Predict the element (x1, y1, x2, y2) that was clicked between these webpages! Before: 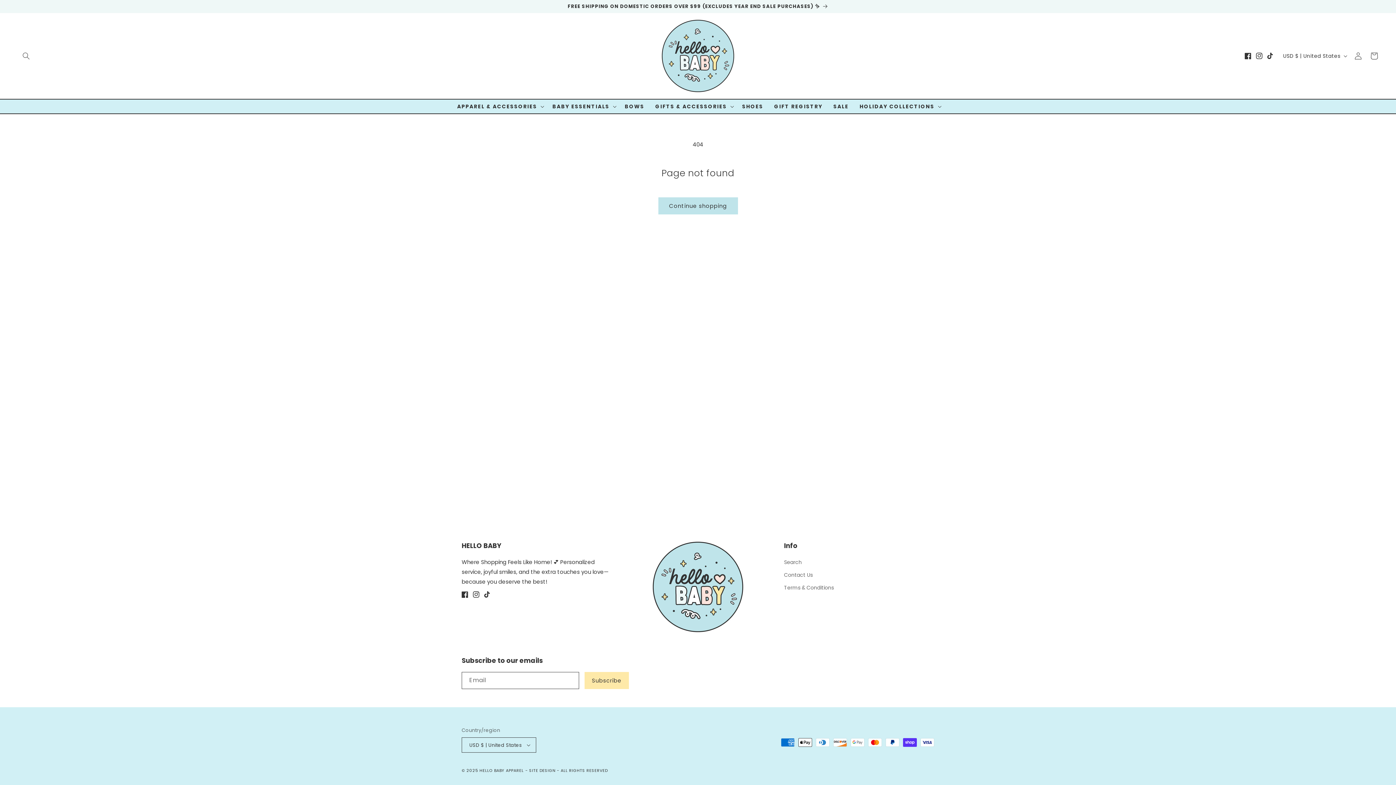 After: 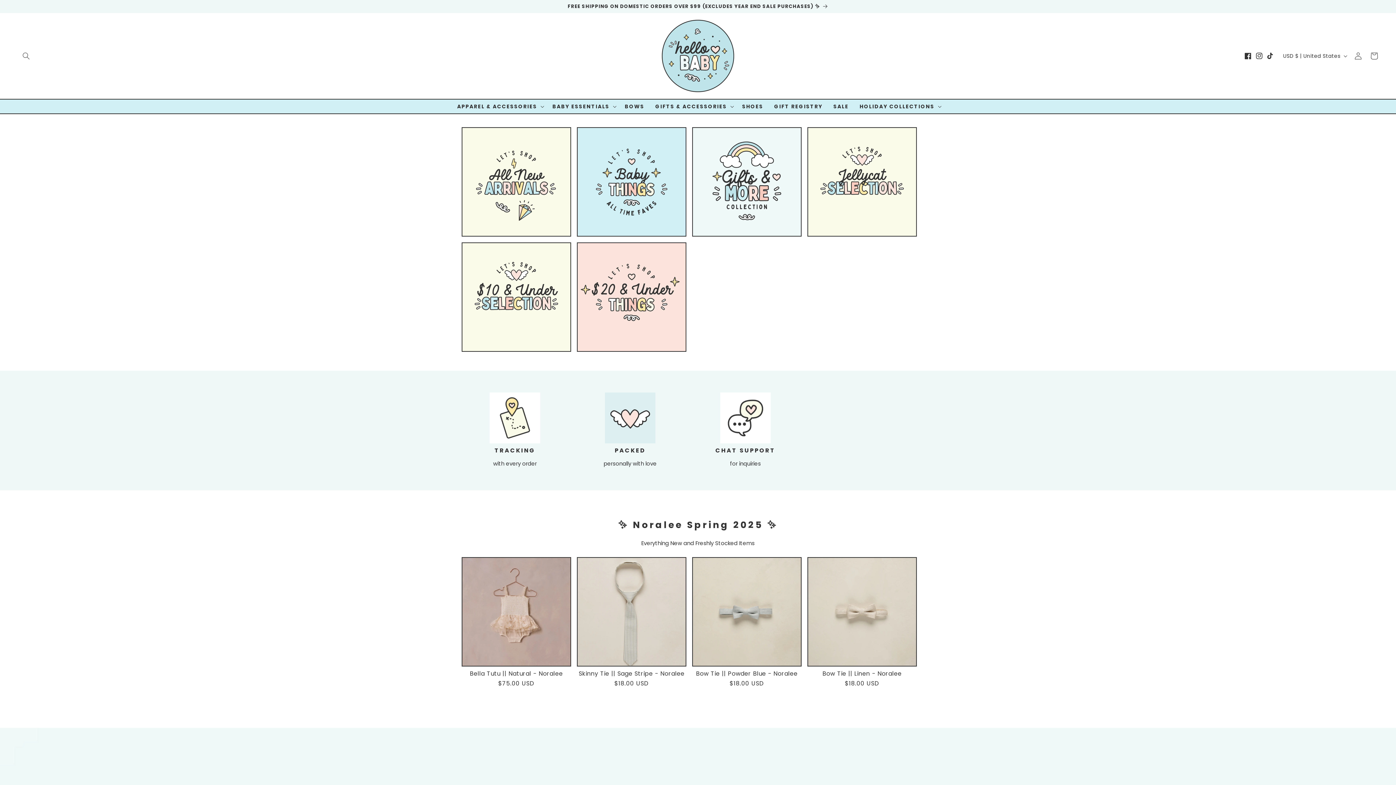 Action: bbox: (479, 768, 523, 773) label: HELLO BABY APPAREL